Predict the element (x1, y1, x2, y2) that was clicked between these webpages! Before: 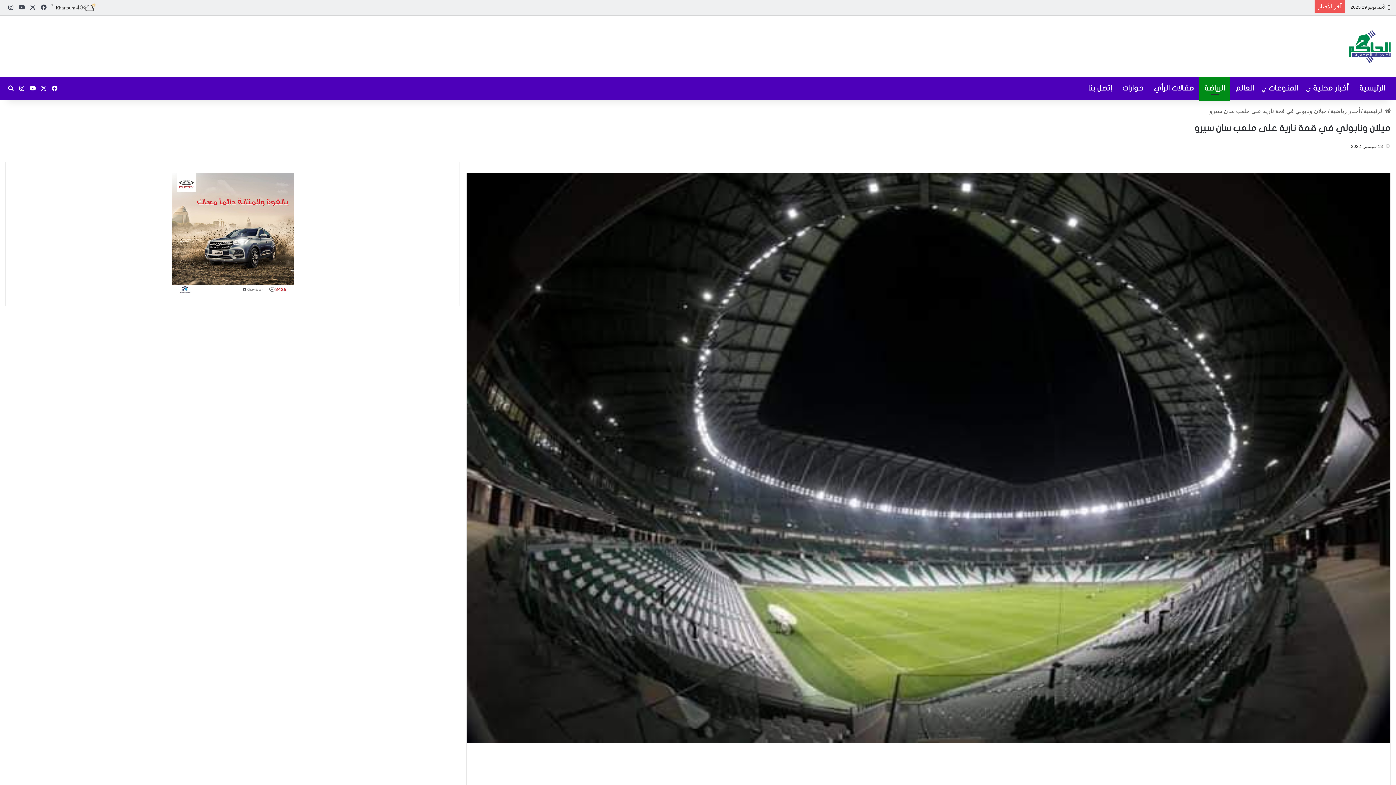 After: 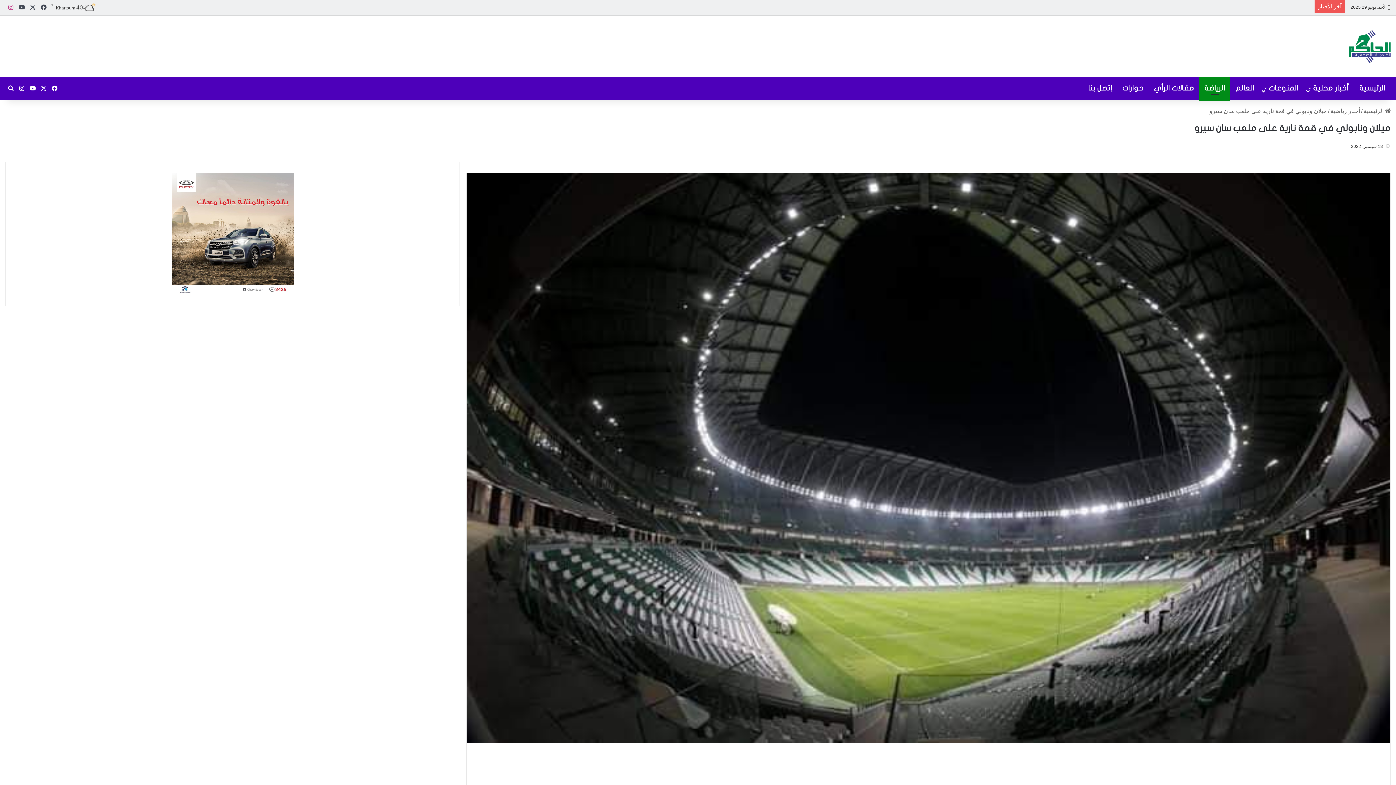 Action: label: انستقرام bbox: (5, 0, 16, 15)